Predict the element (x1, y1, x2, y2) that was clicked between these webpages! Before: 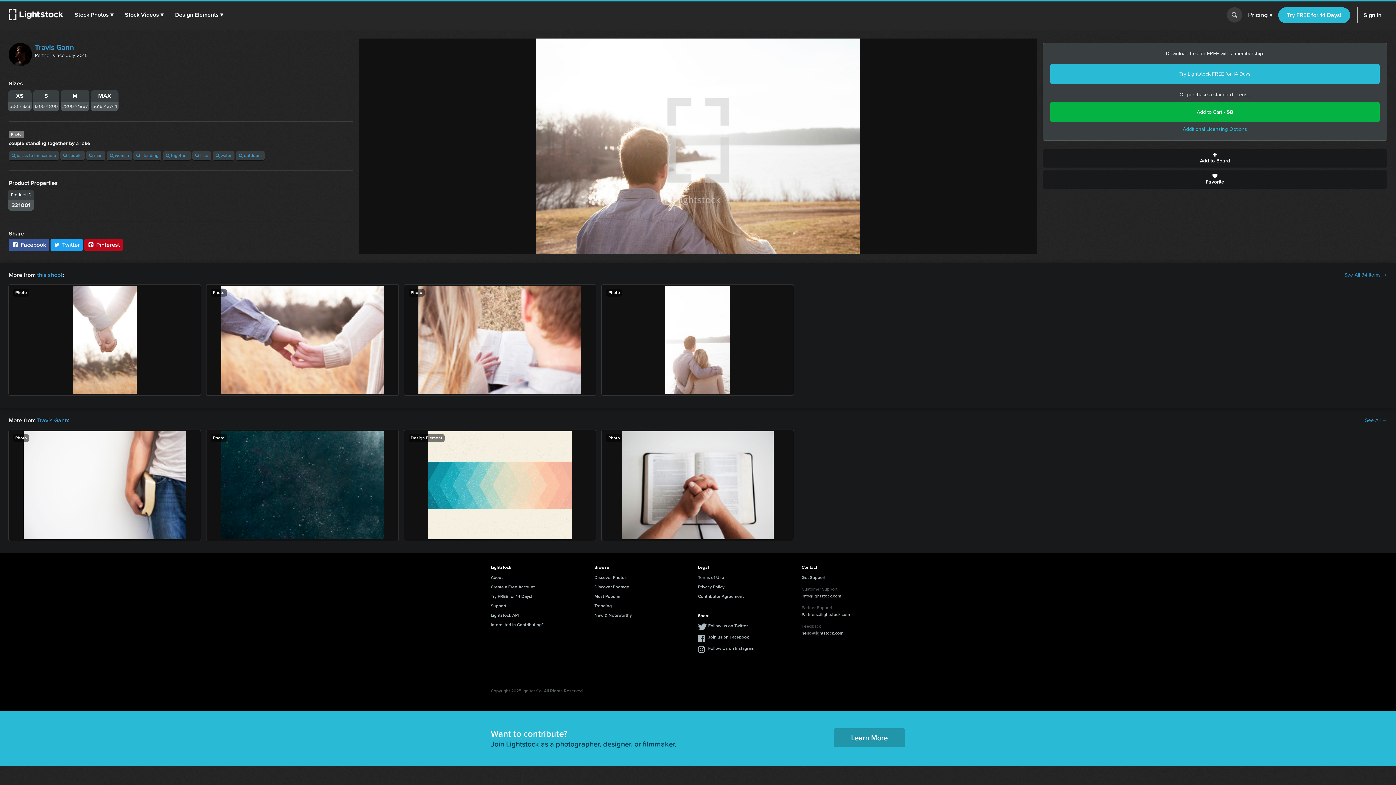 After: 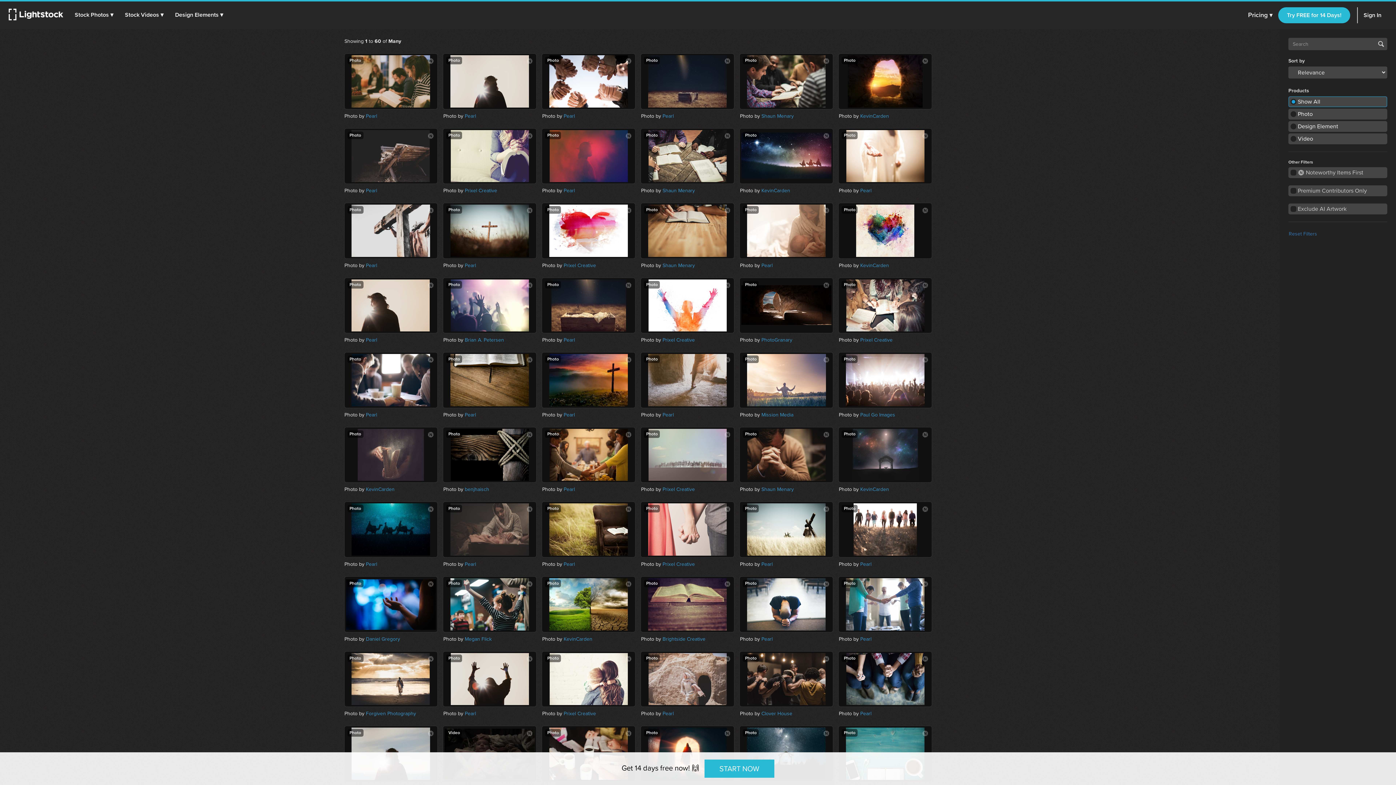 Action: label:  woman bbox: (106, 151, 132, 160)